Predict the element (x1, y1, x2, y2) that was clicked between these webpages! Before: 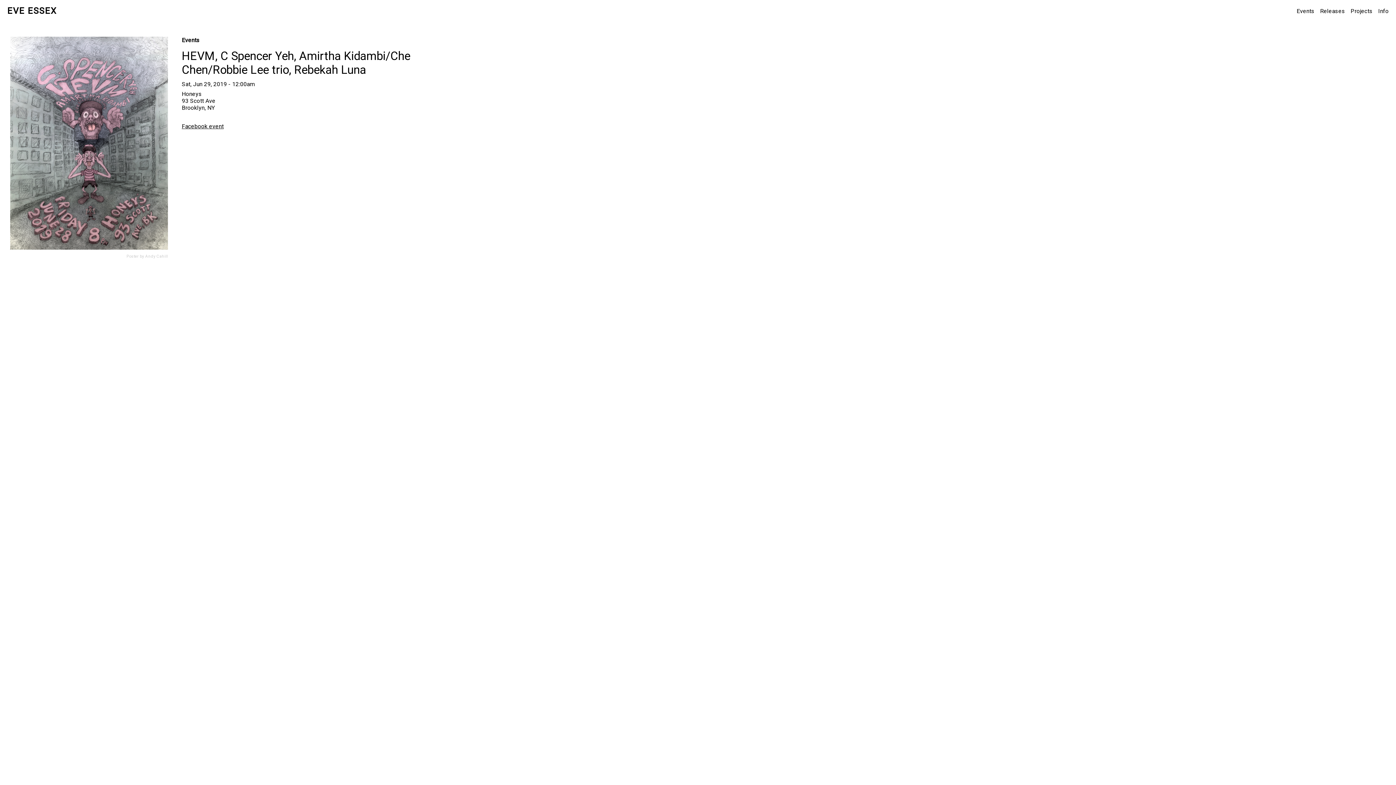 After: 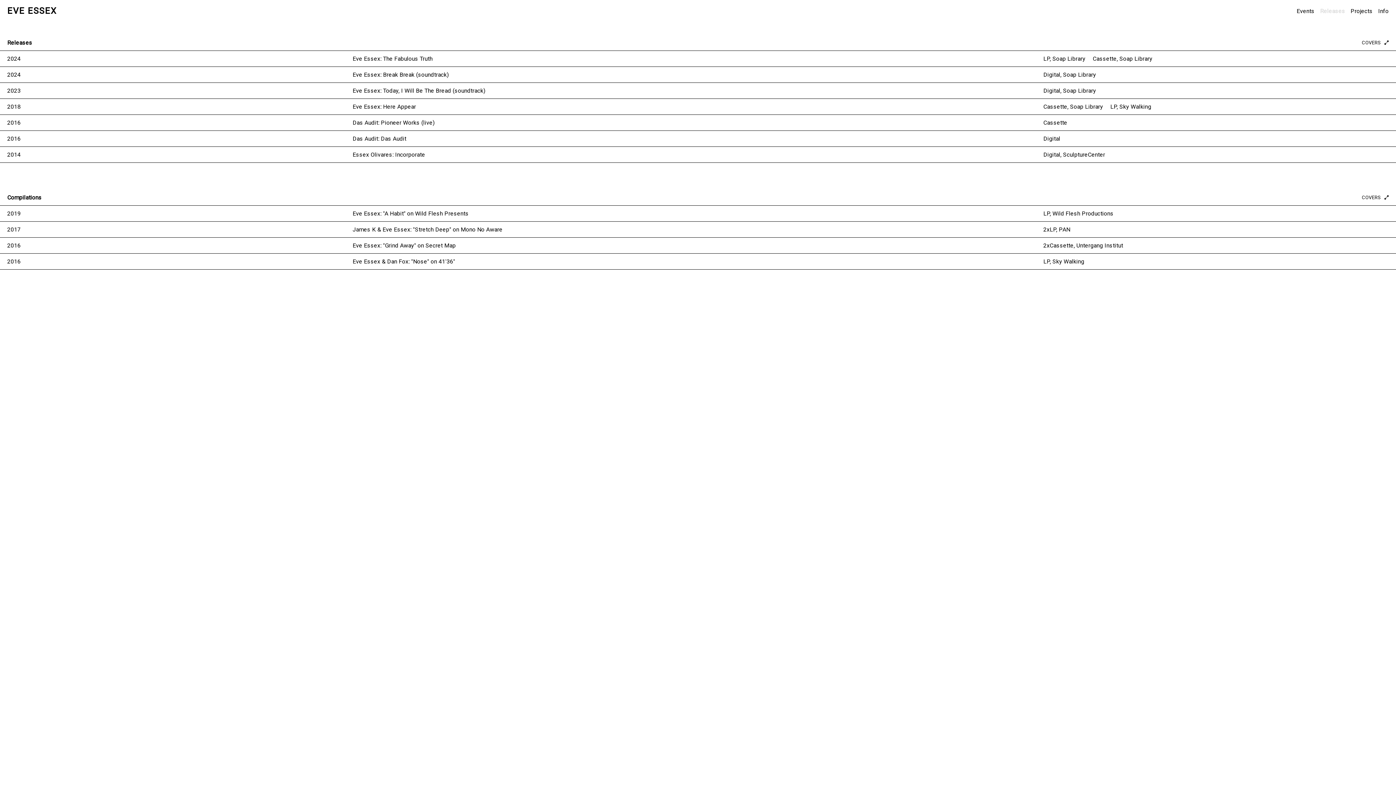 Action: bbox: (1320, 7, 1345, 14) label: Releases